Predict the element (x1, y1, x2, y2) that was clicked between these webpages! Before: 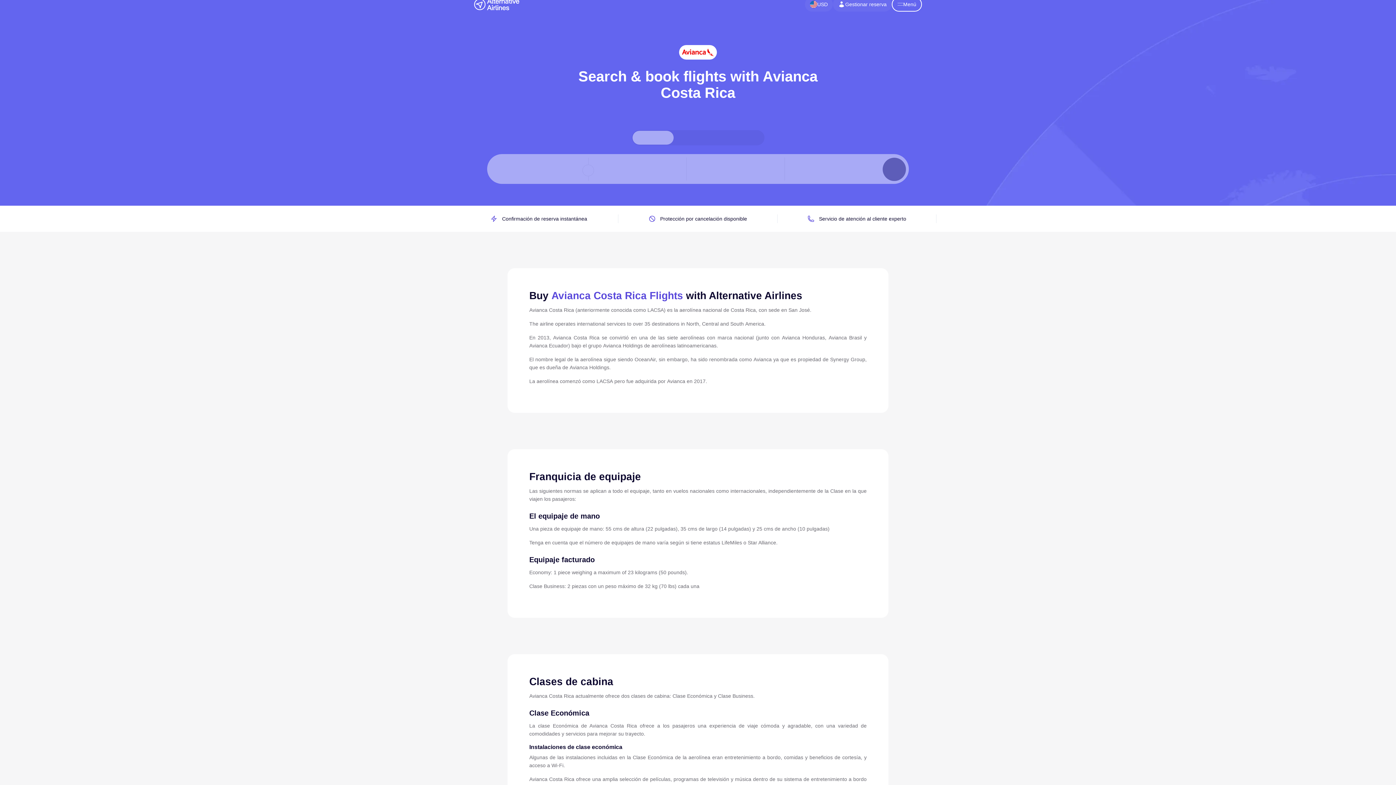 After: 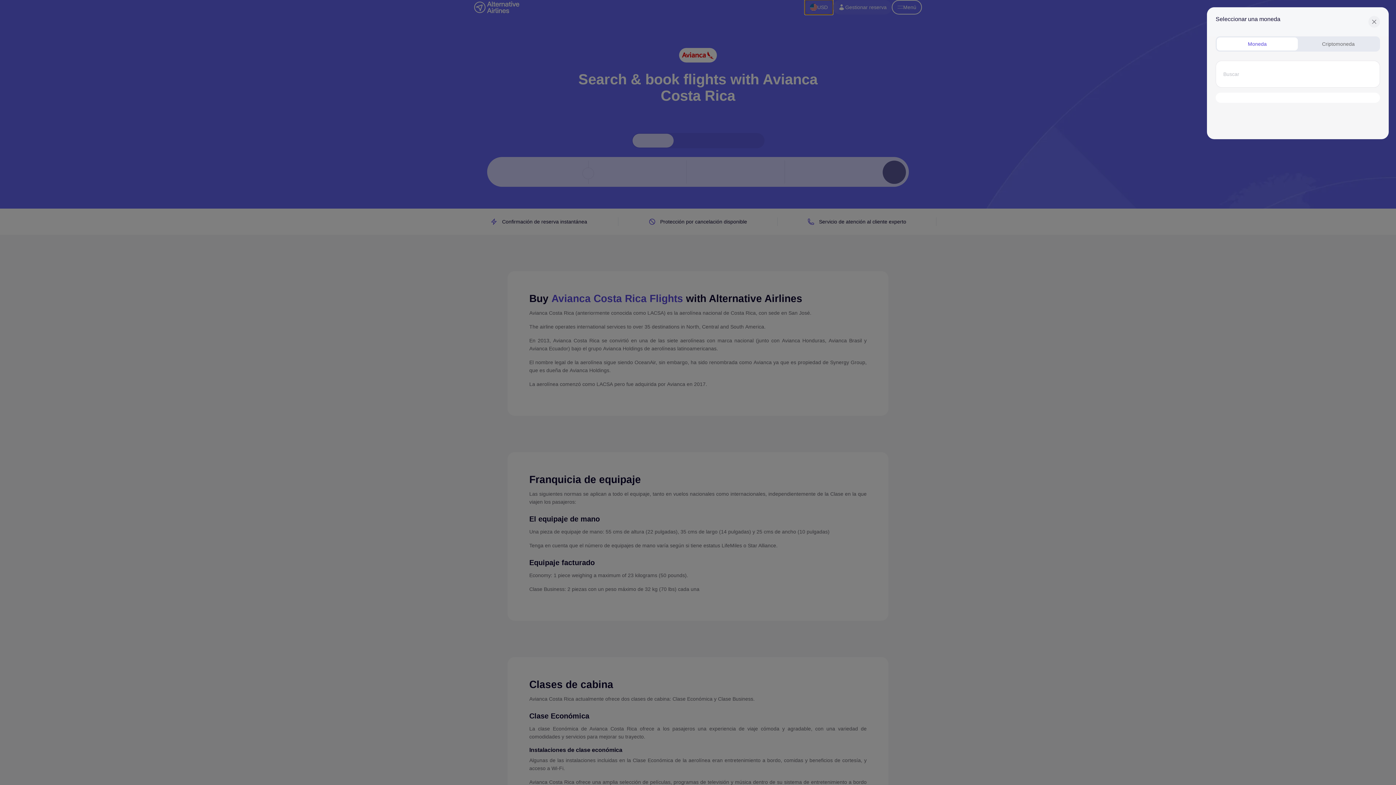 Action: label: USD bbox: (805, -2, 833, 11)